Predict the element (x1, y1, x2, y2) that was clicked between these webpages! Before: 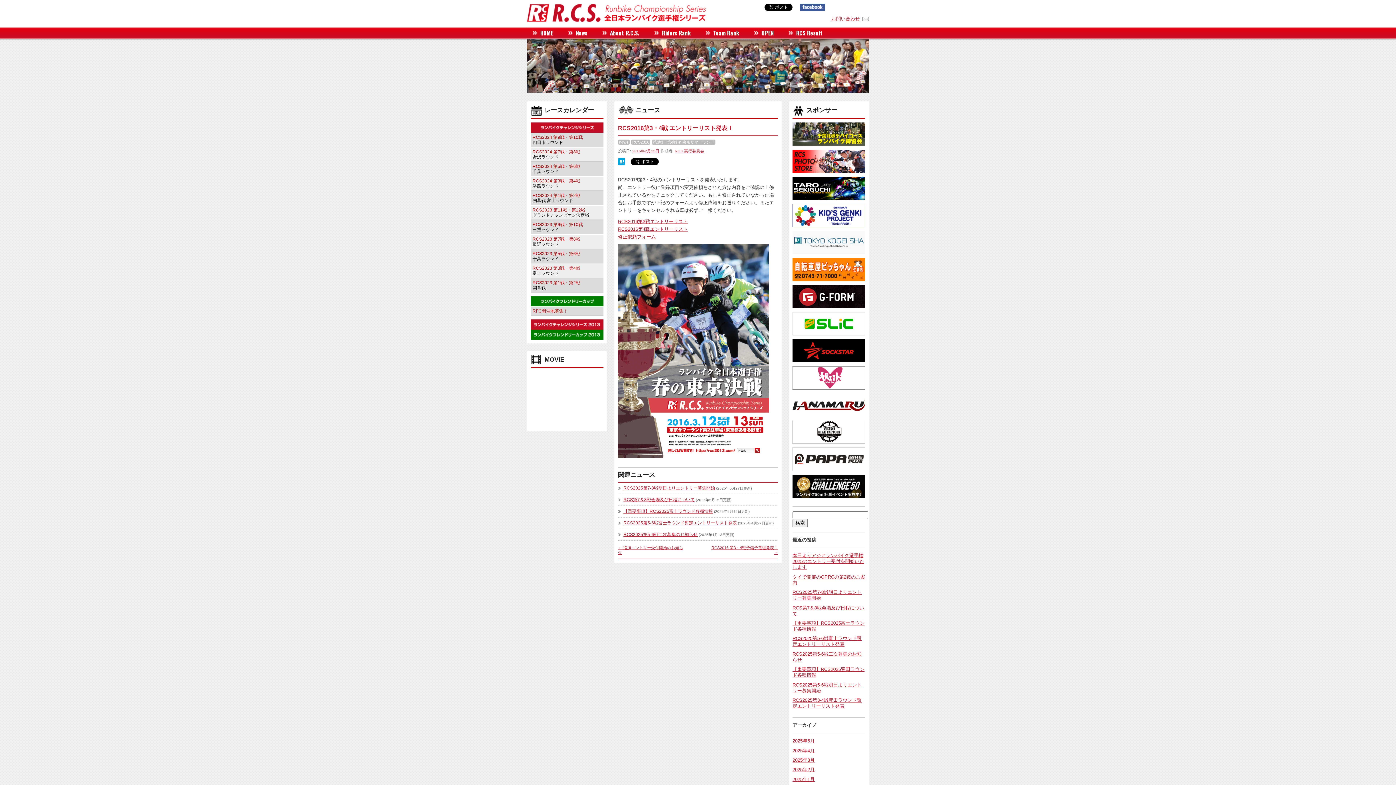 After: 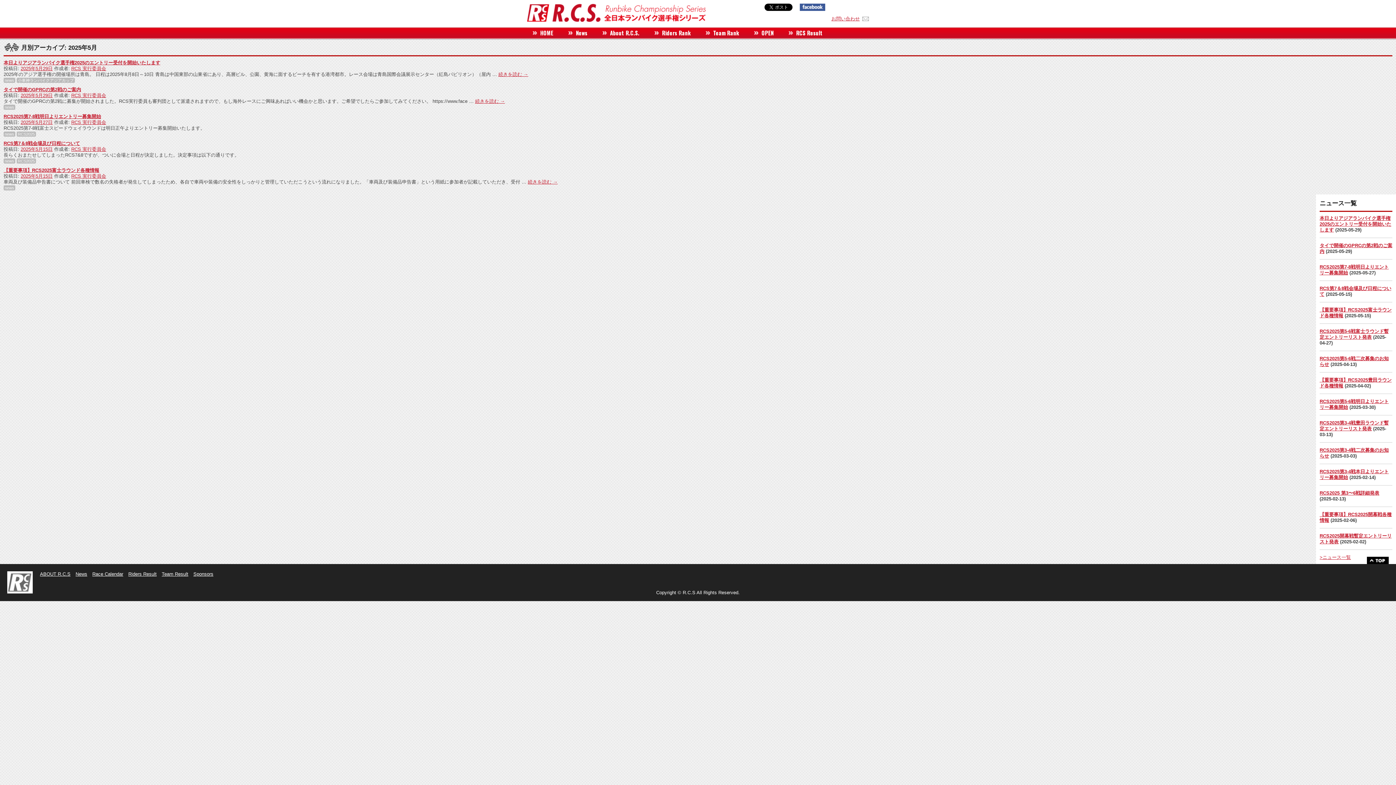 Action: label: 2025年5月 bbox: (792, 738, 814, 744)